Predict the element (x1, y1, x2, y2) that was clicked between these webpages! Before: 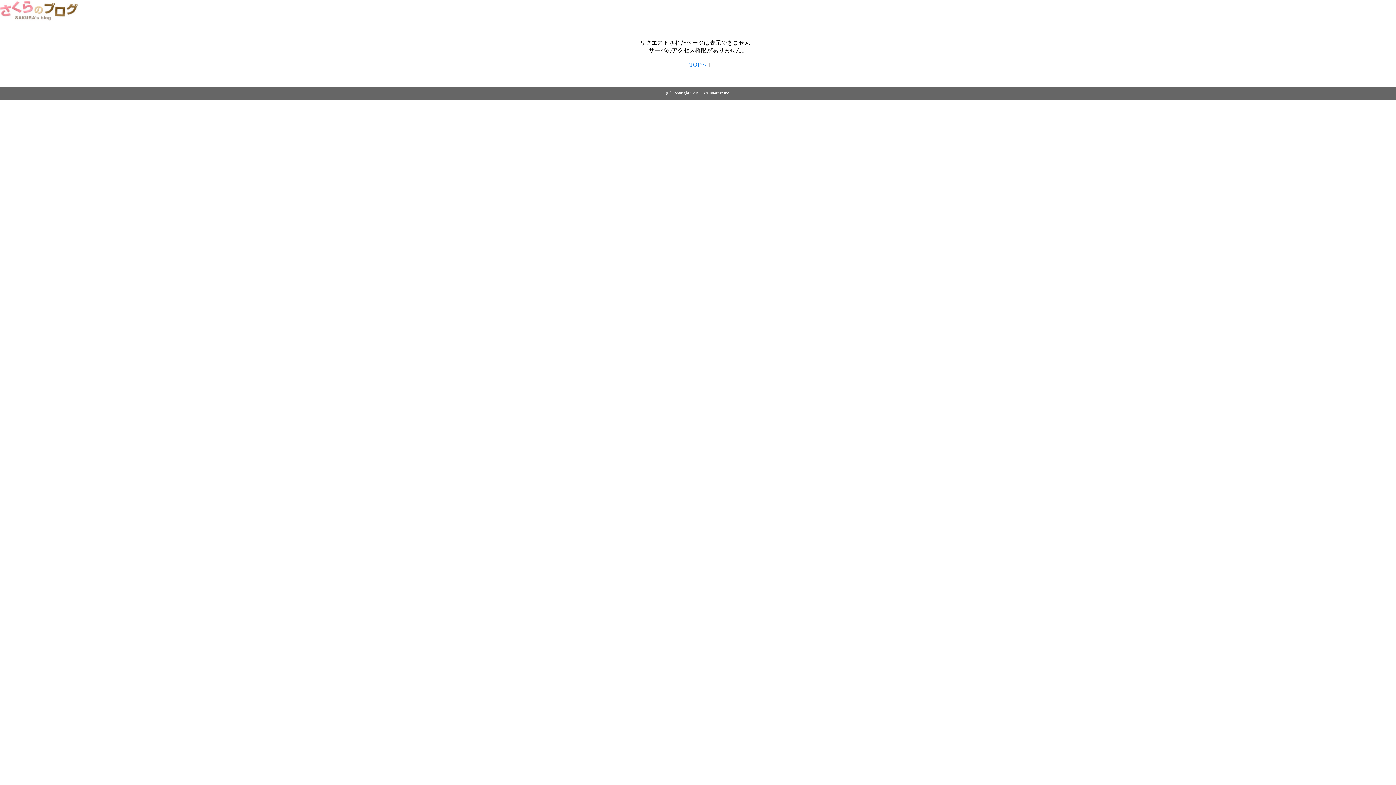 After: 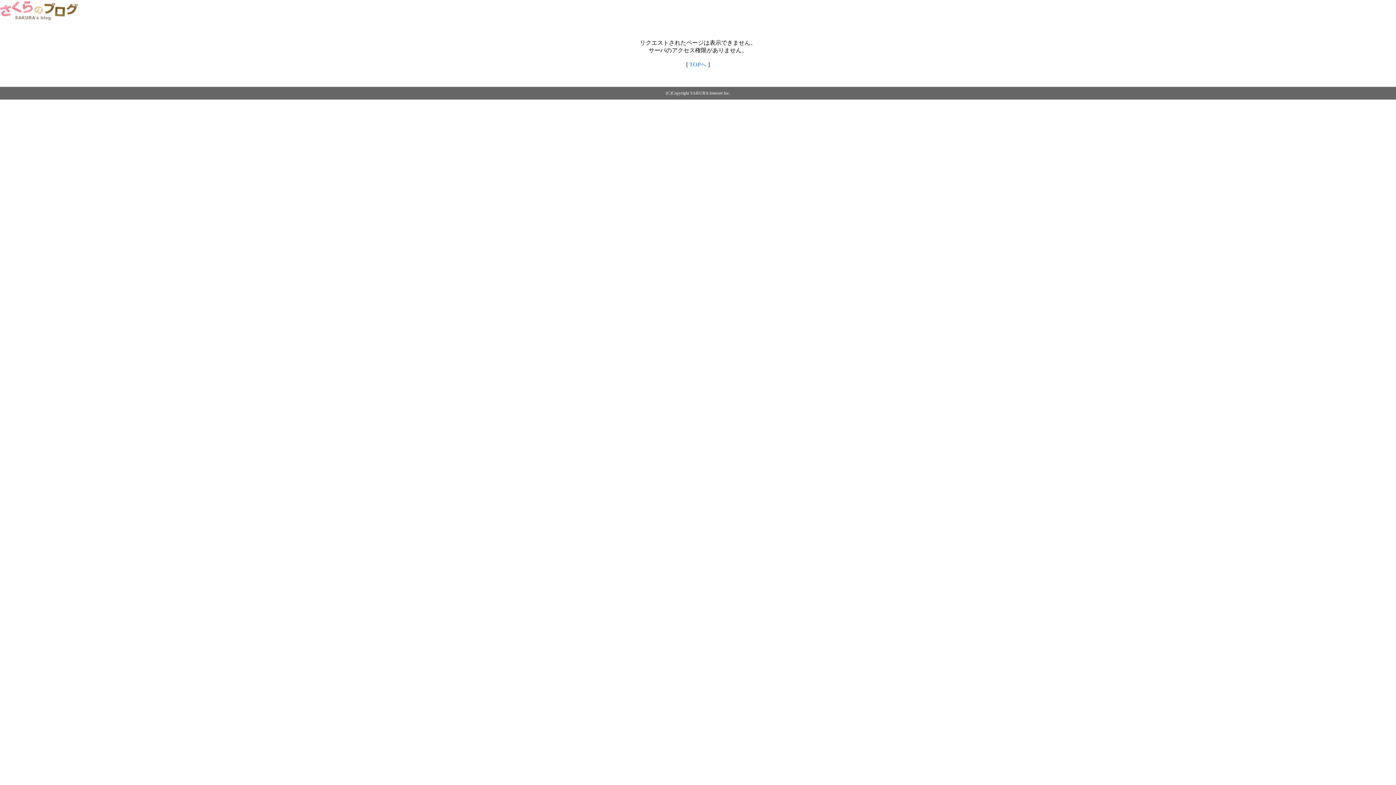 Action: bbox: (0, 14, 79, 20)